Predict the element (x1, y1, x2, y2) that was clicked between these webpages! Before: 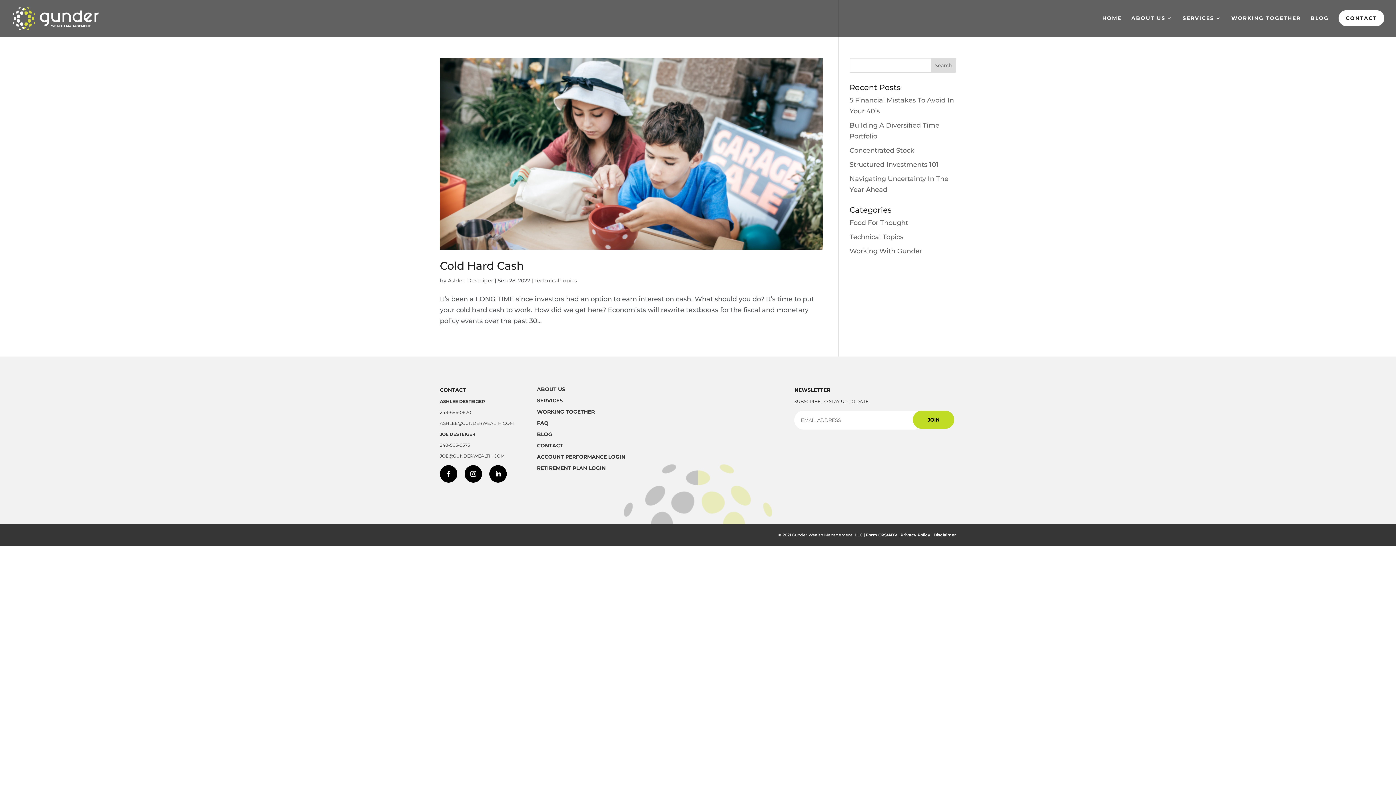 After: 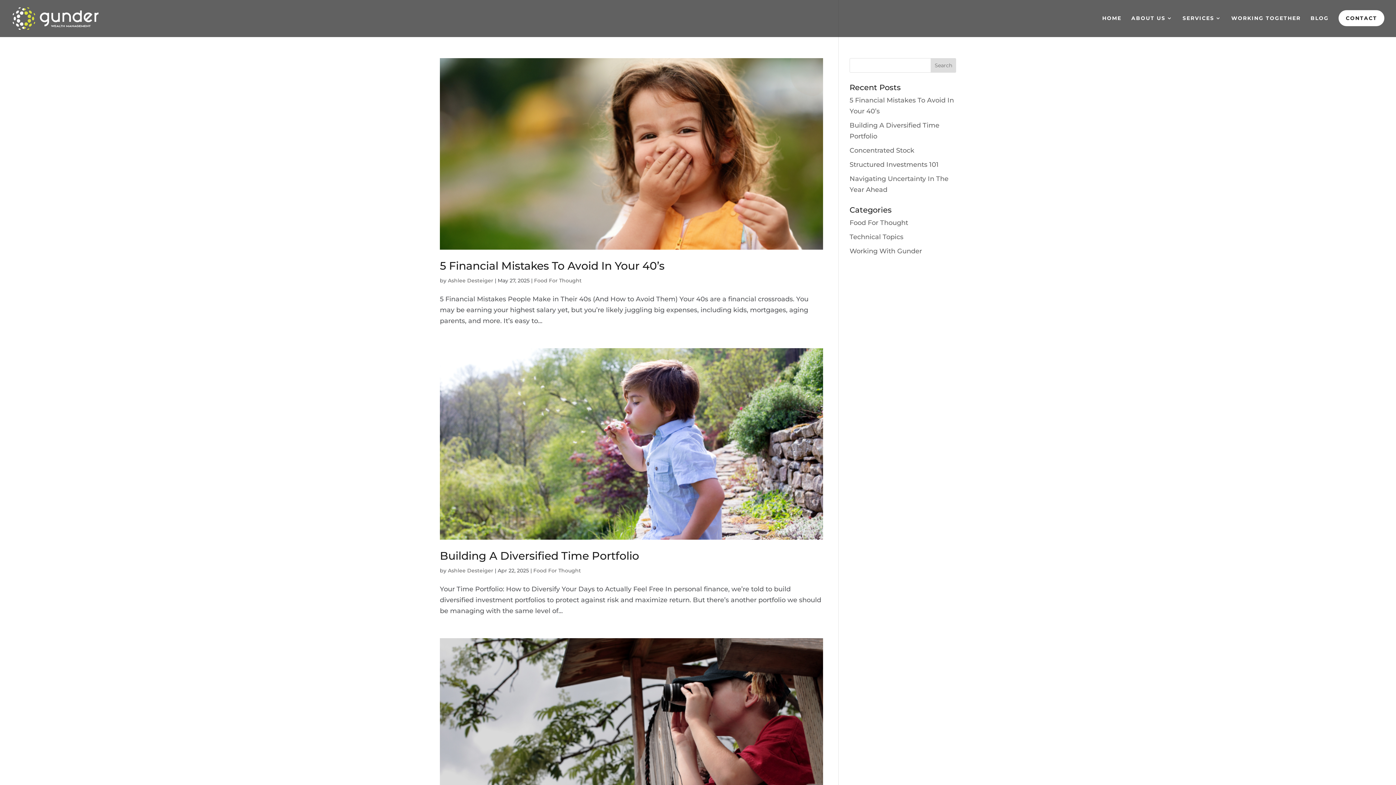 Action: label: Food For Thought bbox: (849, 218, 908, 226)